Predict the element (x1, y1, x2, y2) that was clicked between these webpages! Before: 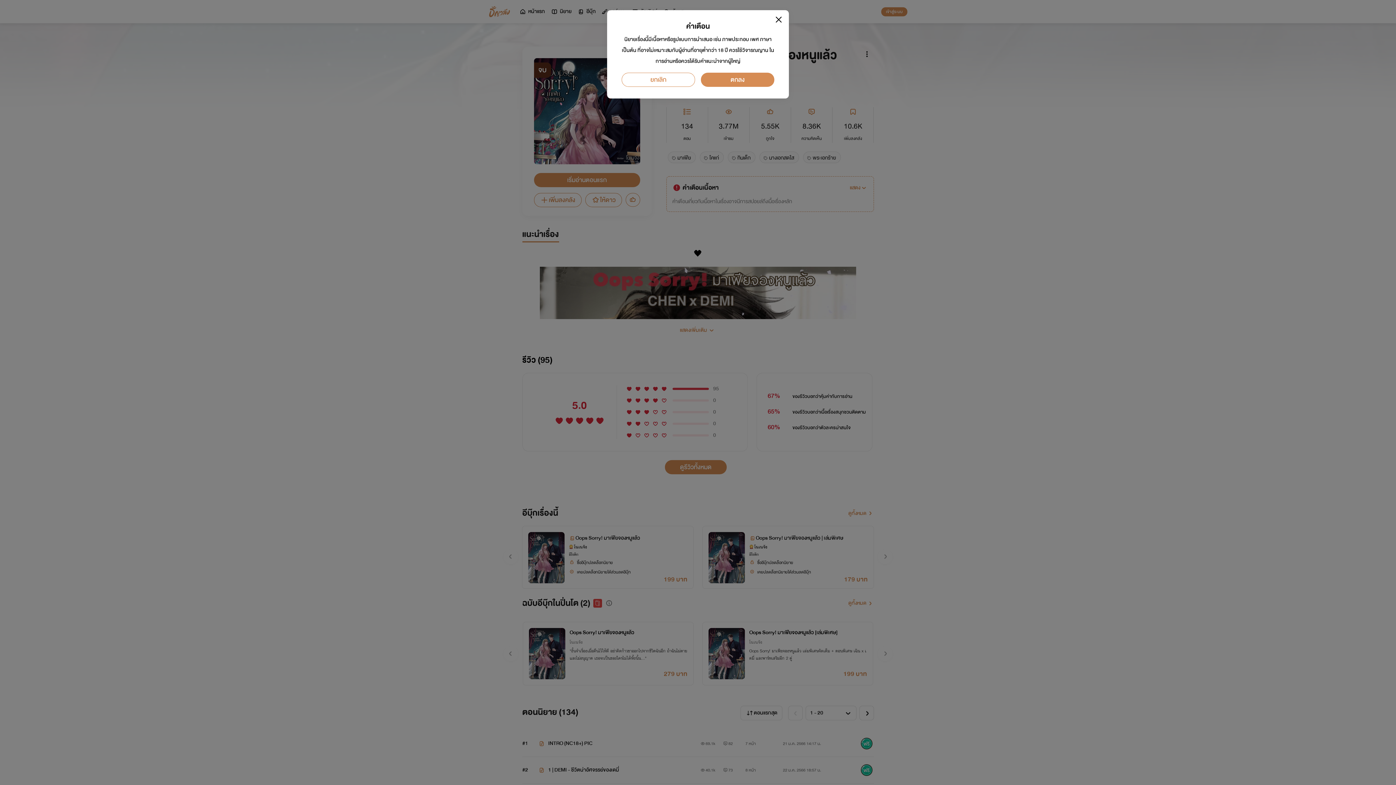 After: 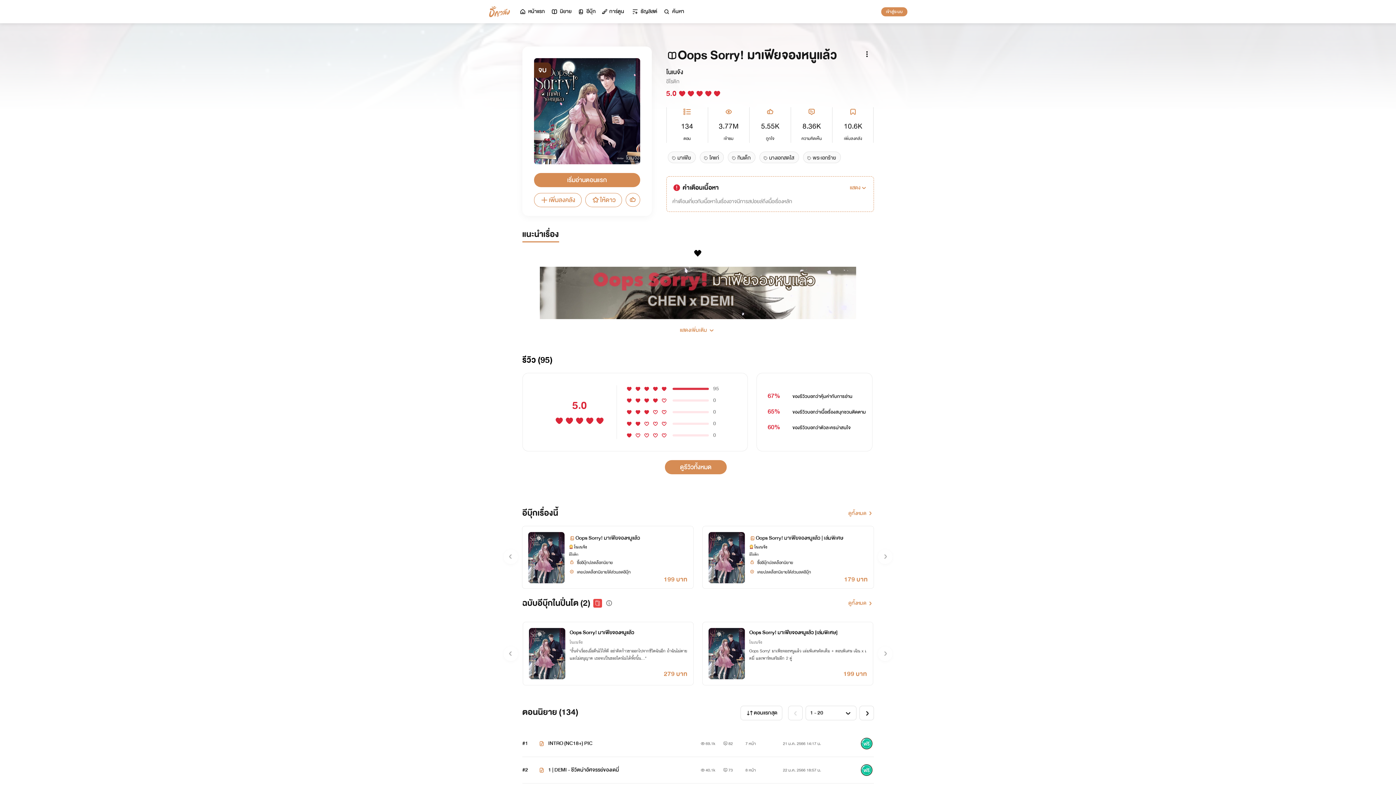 Action: label: ตกลง bbox: (701, 72, 774, 86)